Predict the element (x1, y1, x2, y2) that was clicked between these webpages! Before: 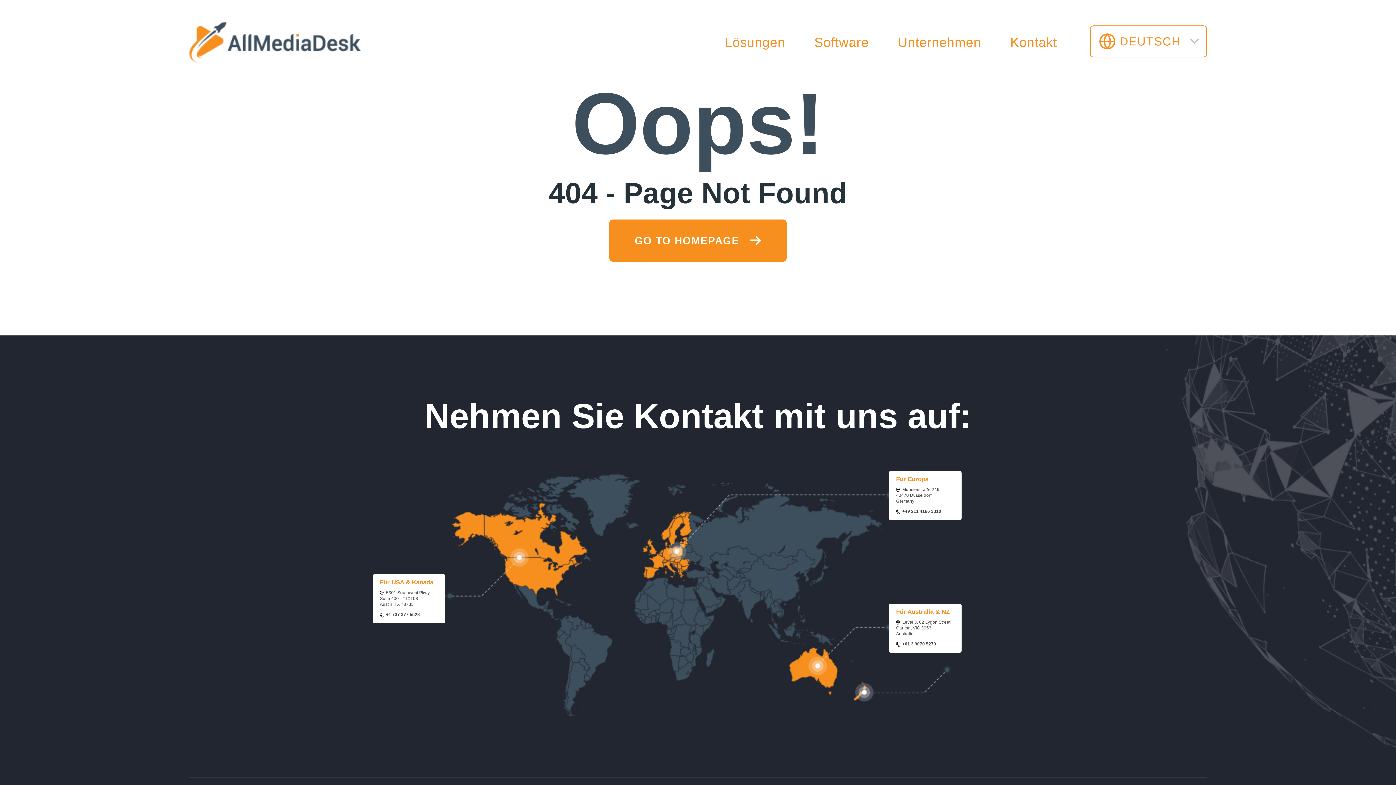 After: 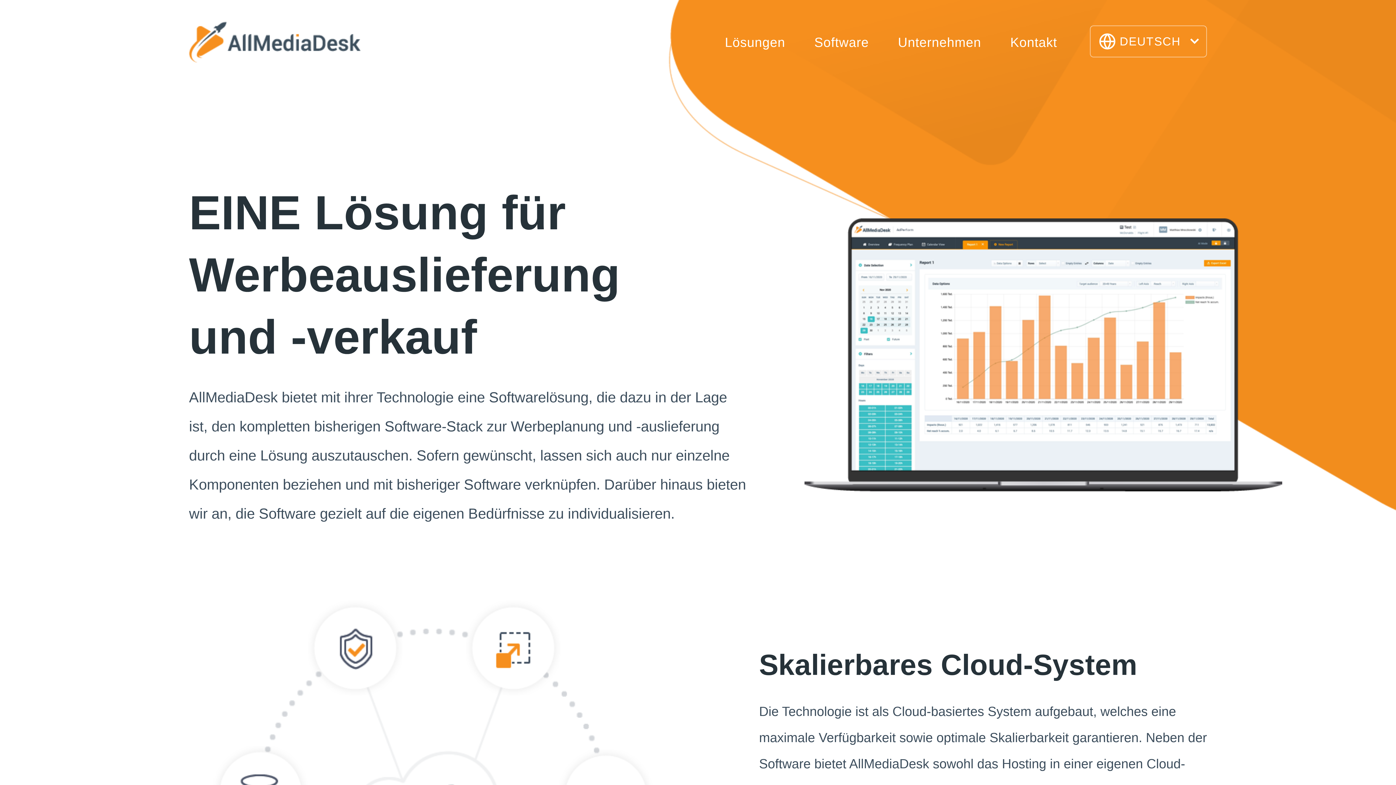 Action: label: Software bbox: (814, 21, 869, 62)